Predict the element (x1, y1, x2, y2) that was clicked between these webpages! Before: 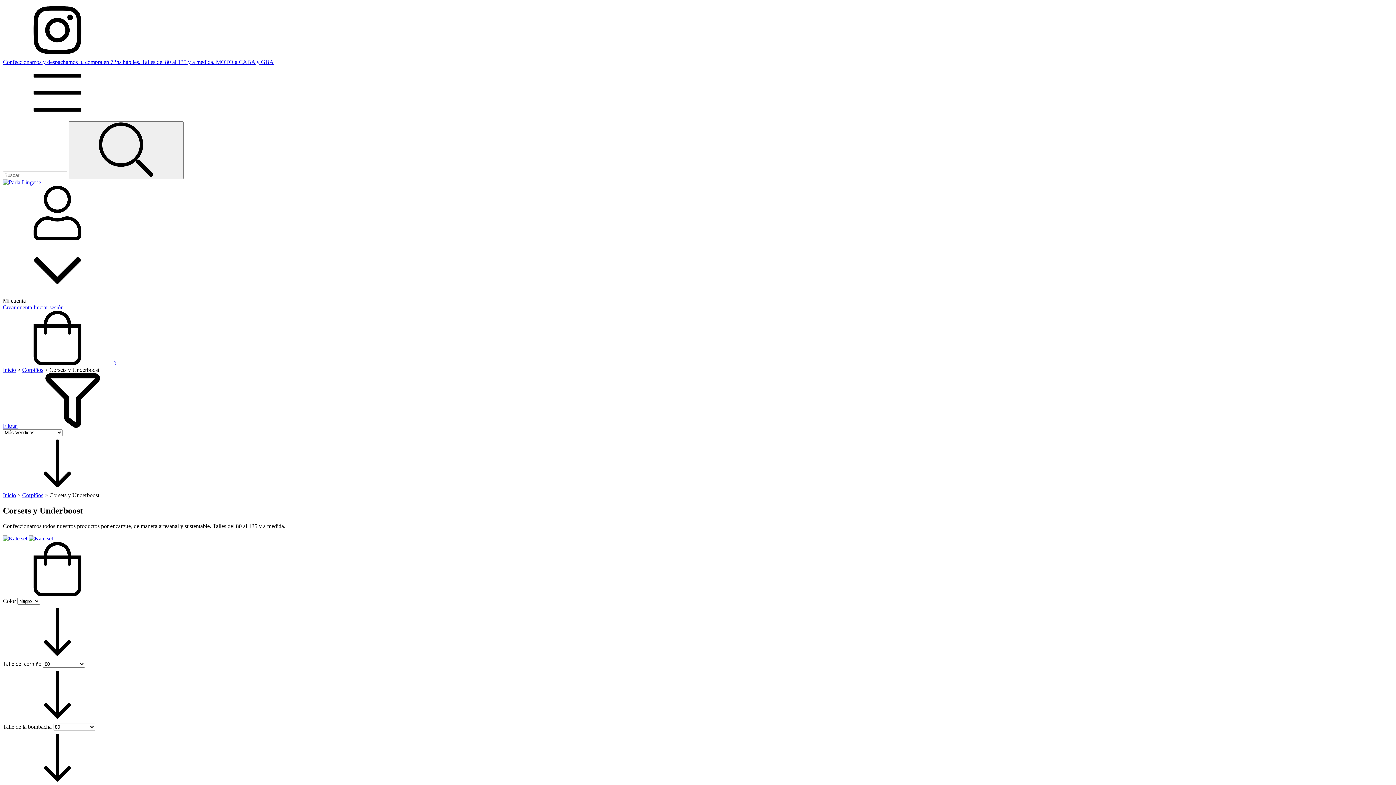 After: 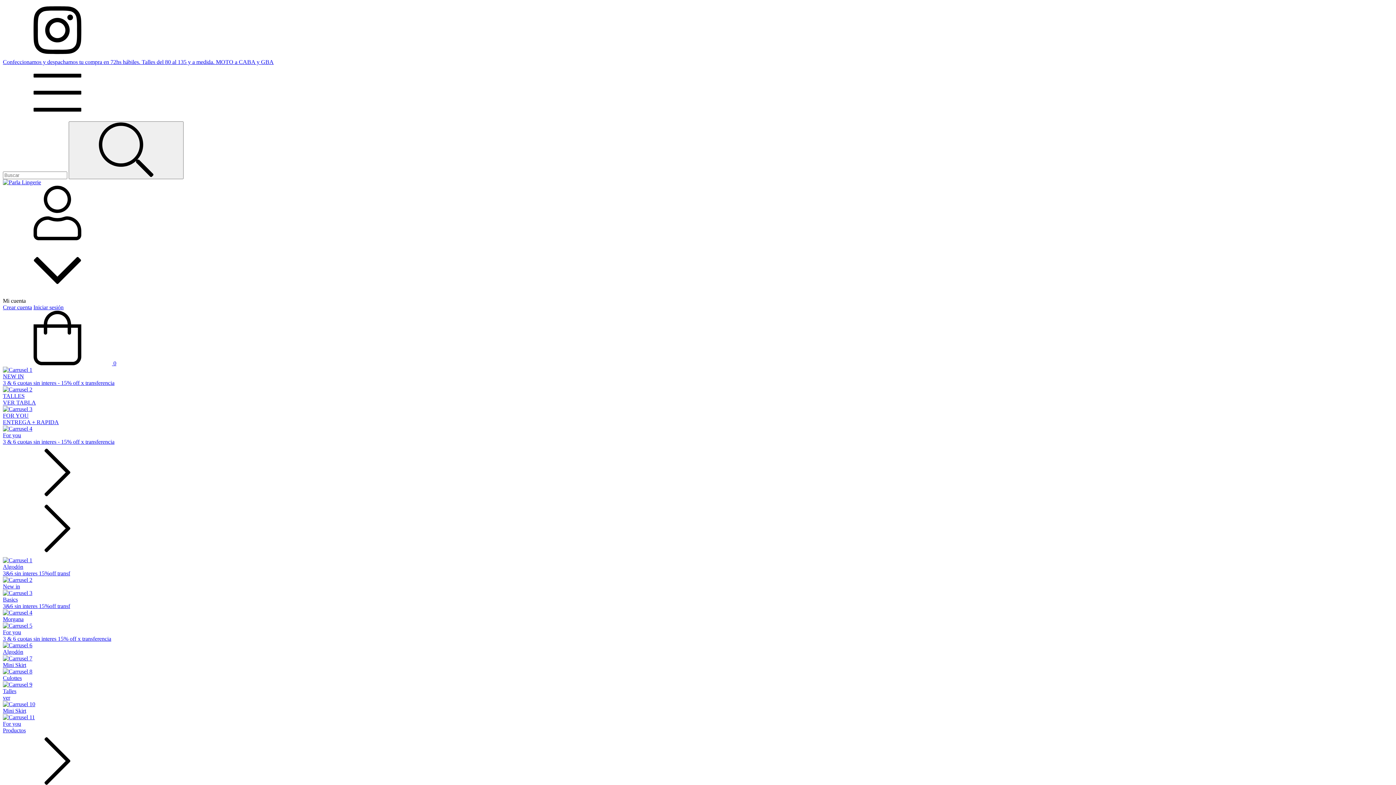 Action: label: Inicio bbox: (2, 366, 16, 373)